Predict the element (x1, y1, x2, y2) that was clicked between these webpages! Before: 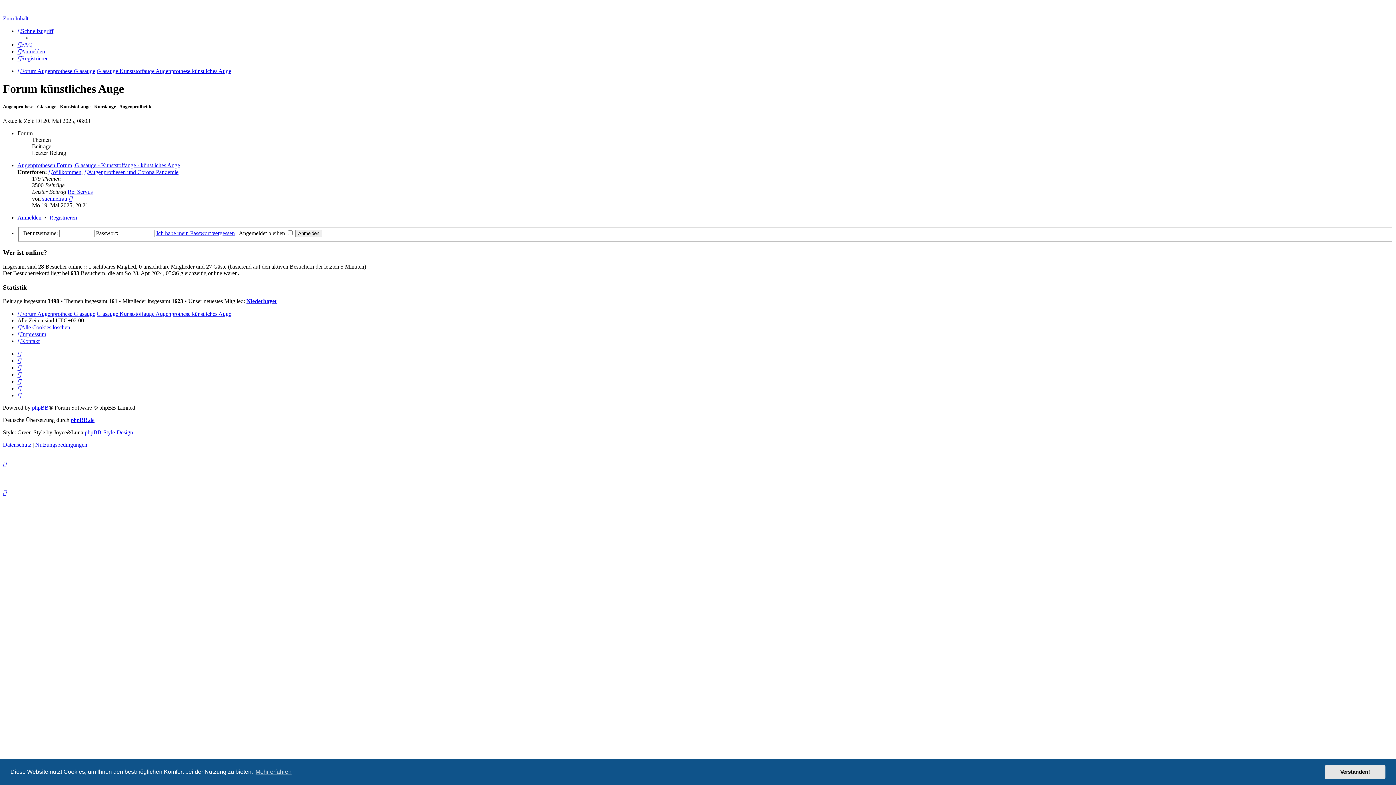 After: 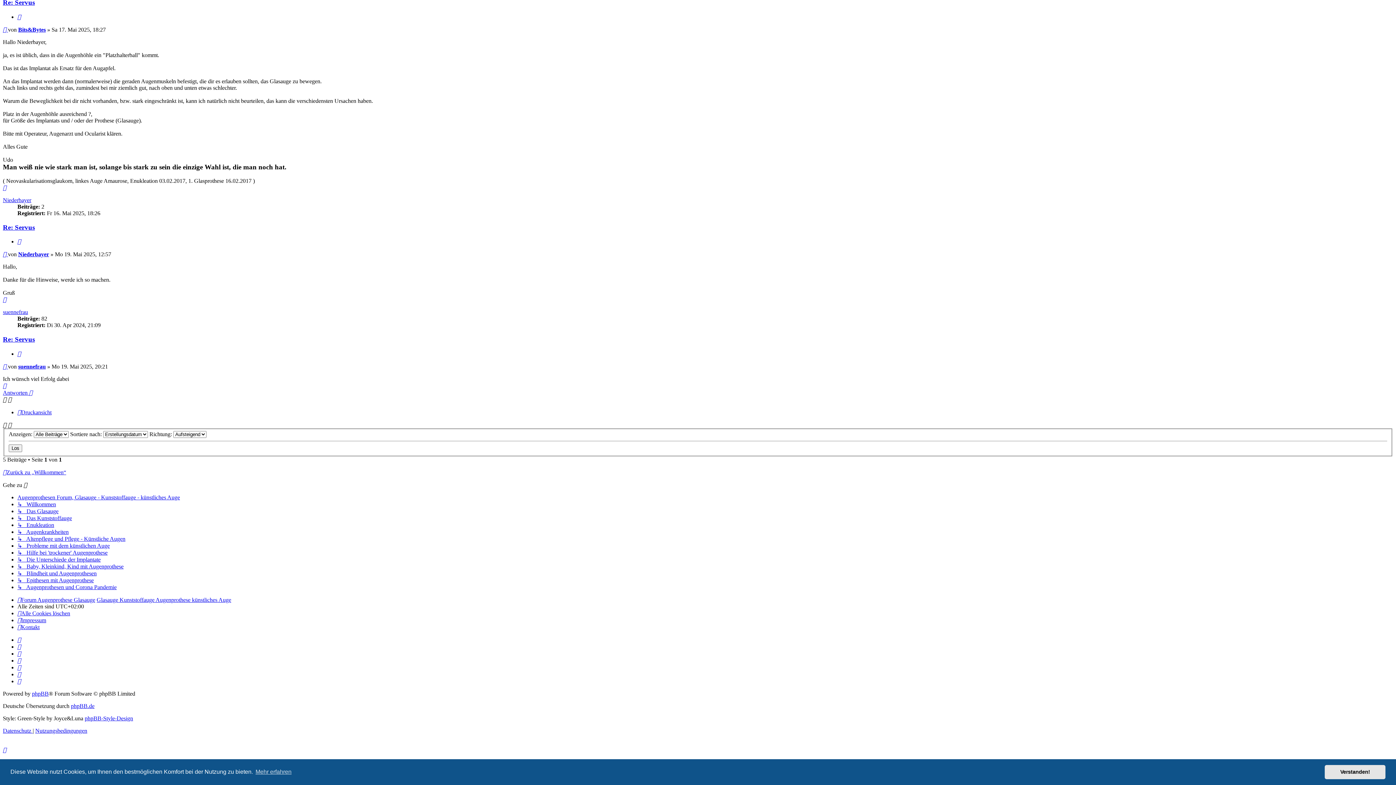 Action: bbox: (68, 195, 72, 201) label: Neuester Beitrag